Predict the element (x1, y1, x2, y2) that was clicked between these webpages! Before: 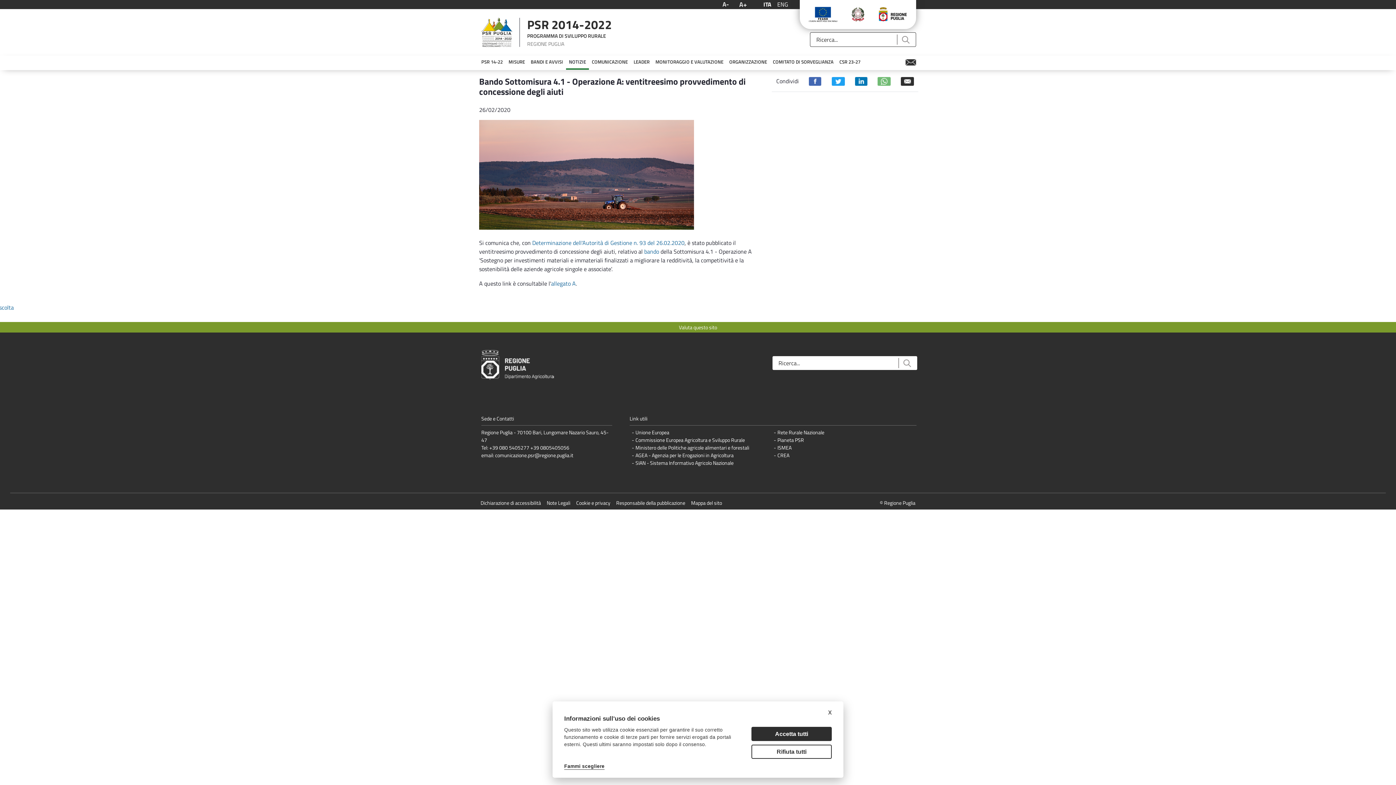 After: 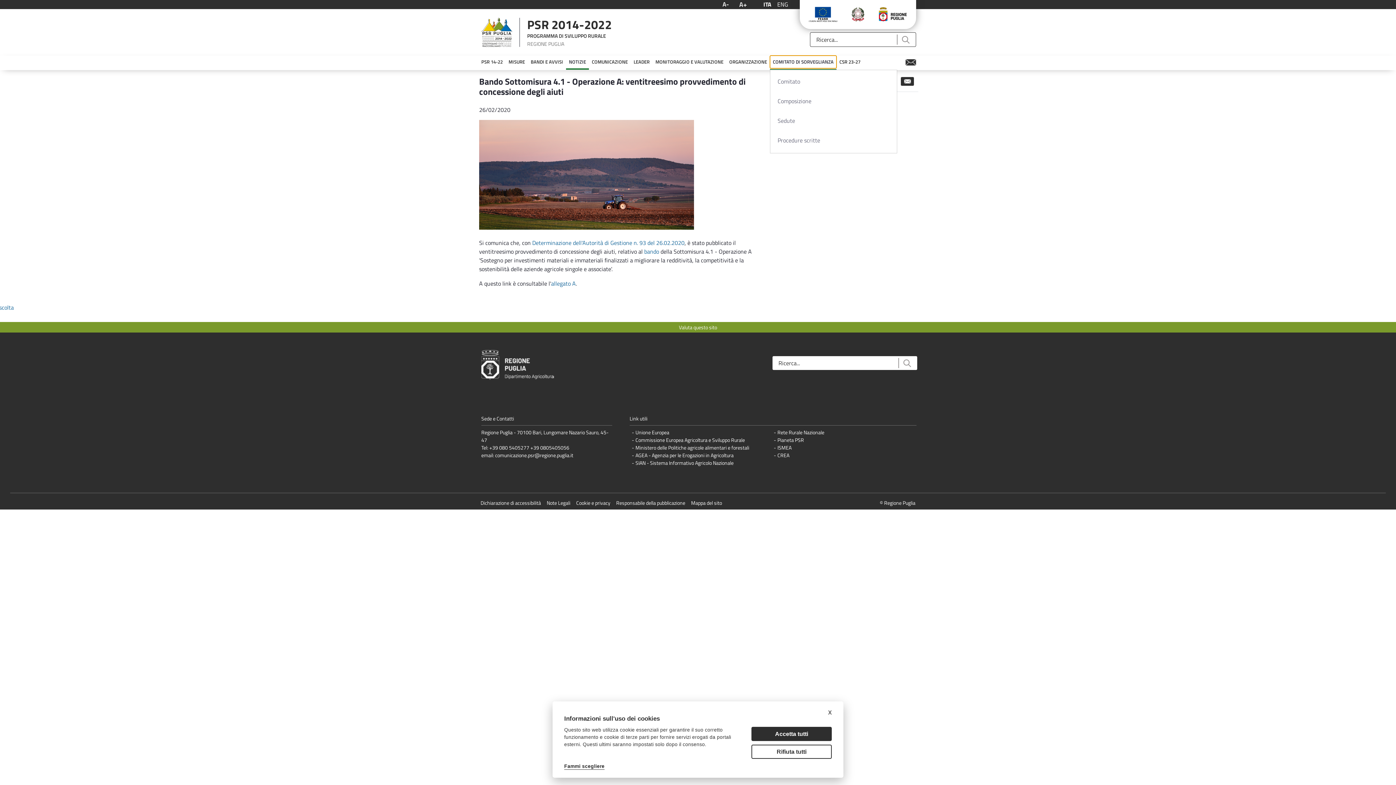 Action: bbox: (770, 55, 836, 68) label: COMITATO DI SORVEGLIANZA